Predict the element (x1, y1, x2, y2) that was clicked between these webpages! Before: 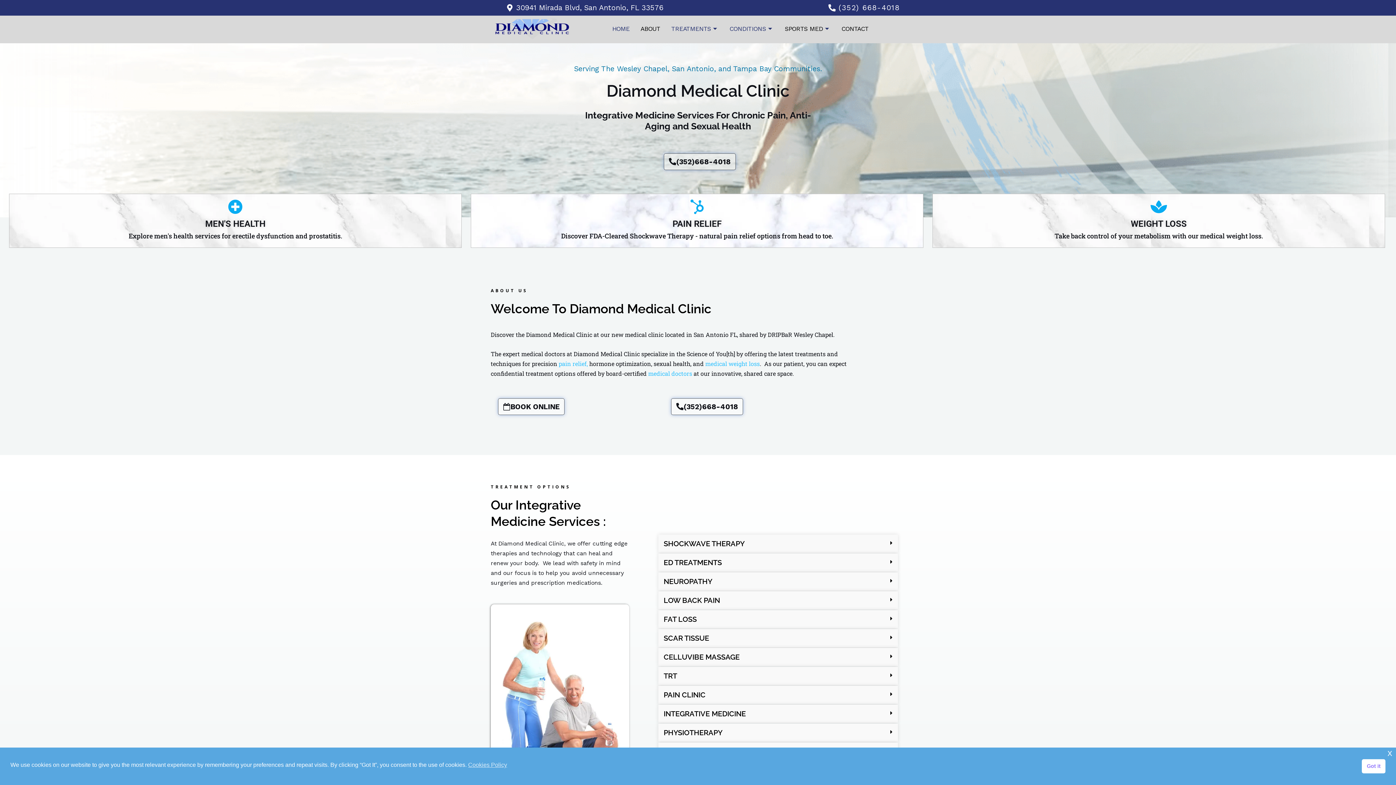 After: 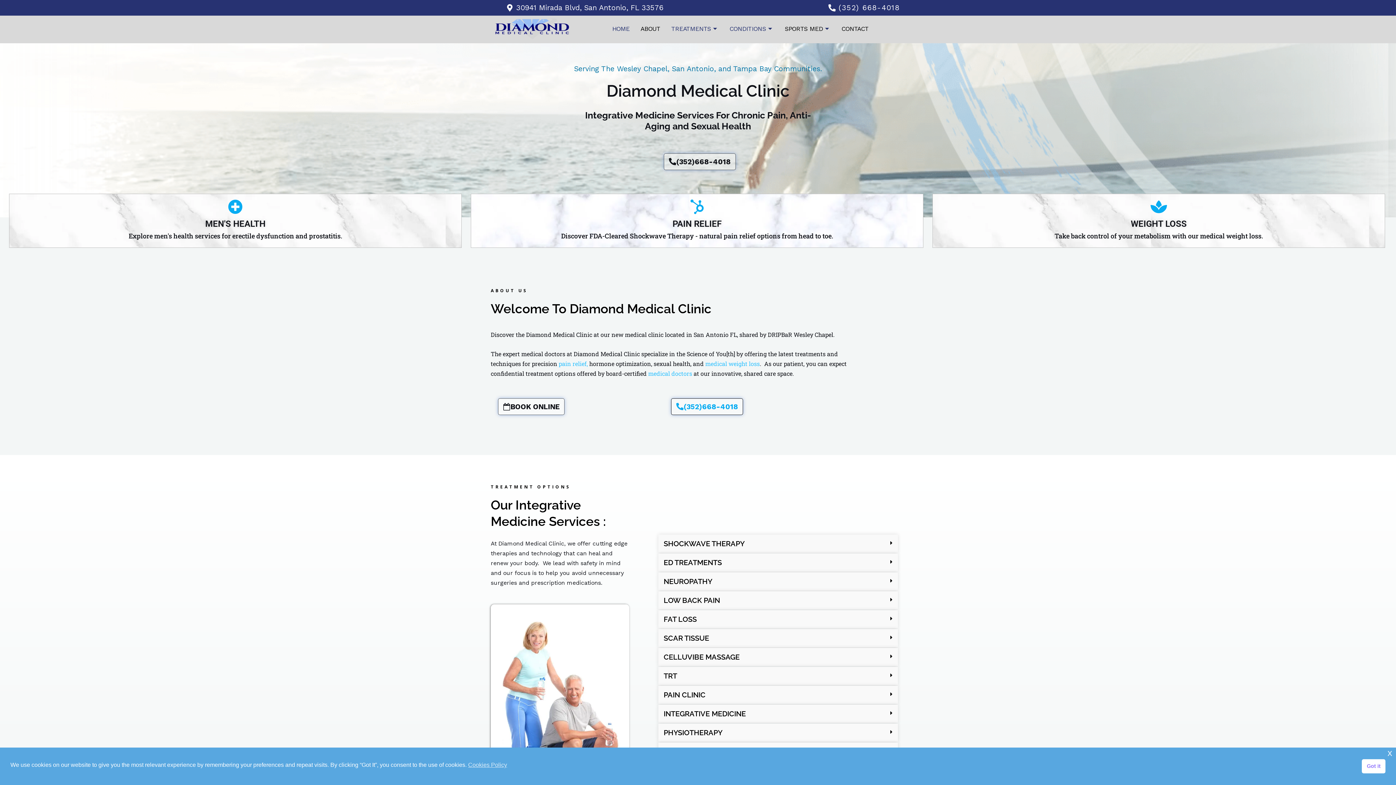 Action: label: (352)668-4018 bbox: (671, 398, 743, 415)